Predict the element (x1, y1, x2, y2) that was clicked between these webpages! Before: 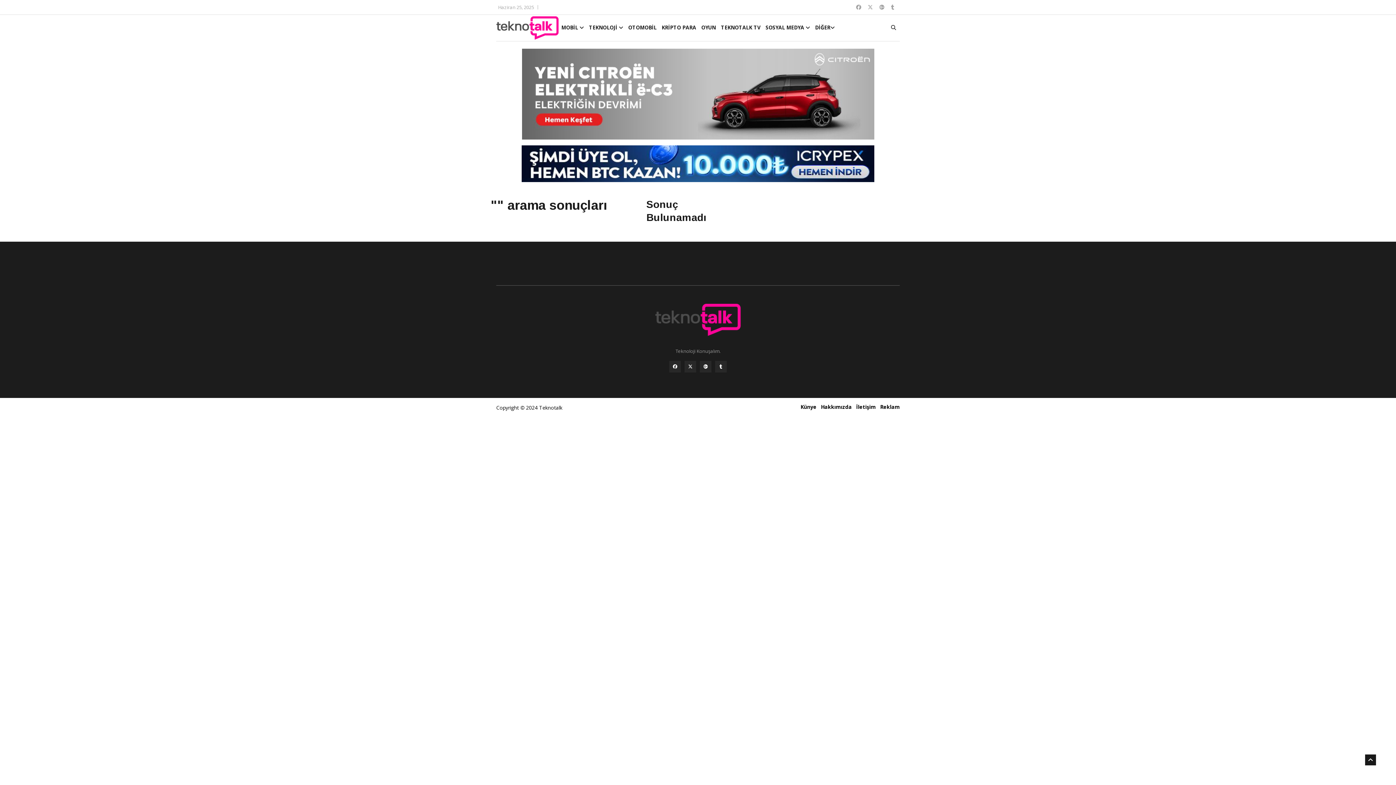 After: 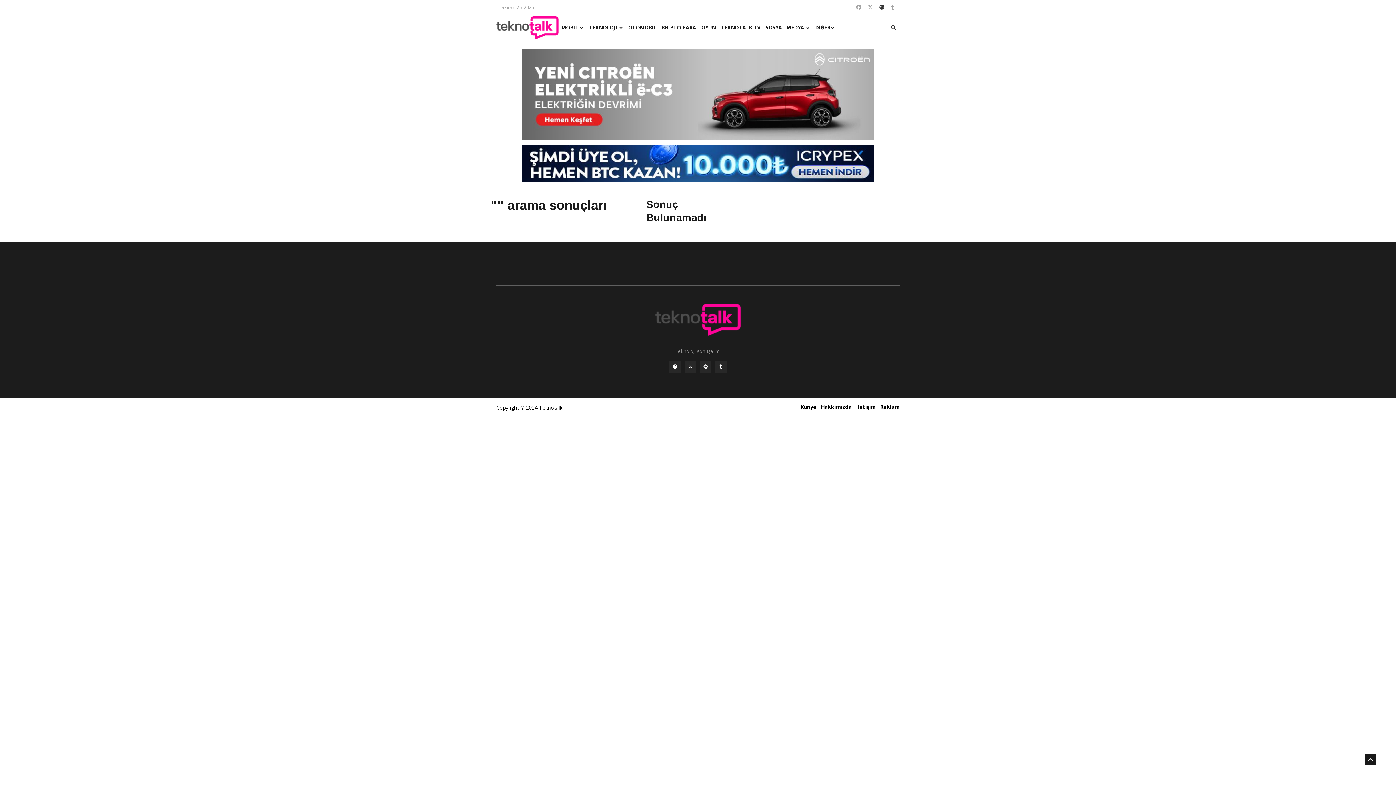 Action: bbox: (879, 4, 884, 9)